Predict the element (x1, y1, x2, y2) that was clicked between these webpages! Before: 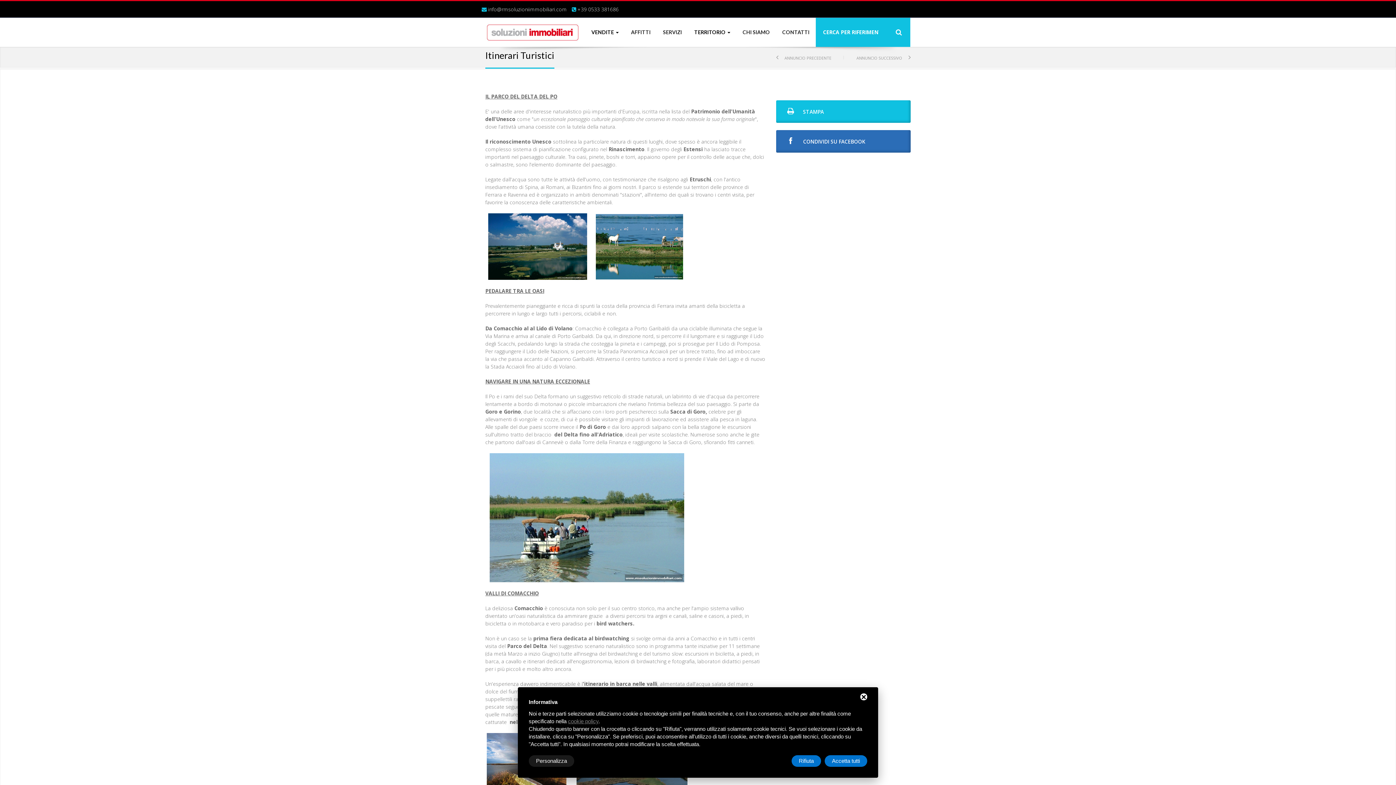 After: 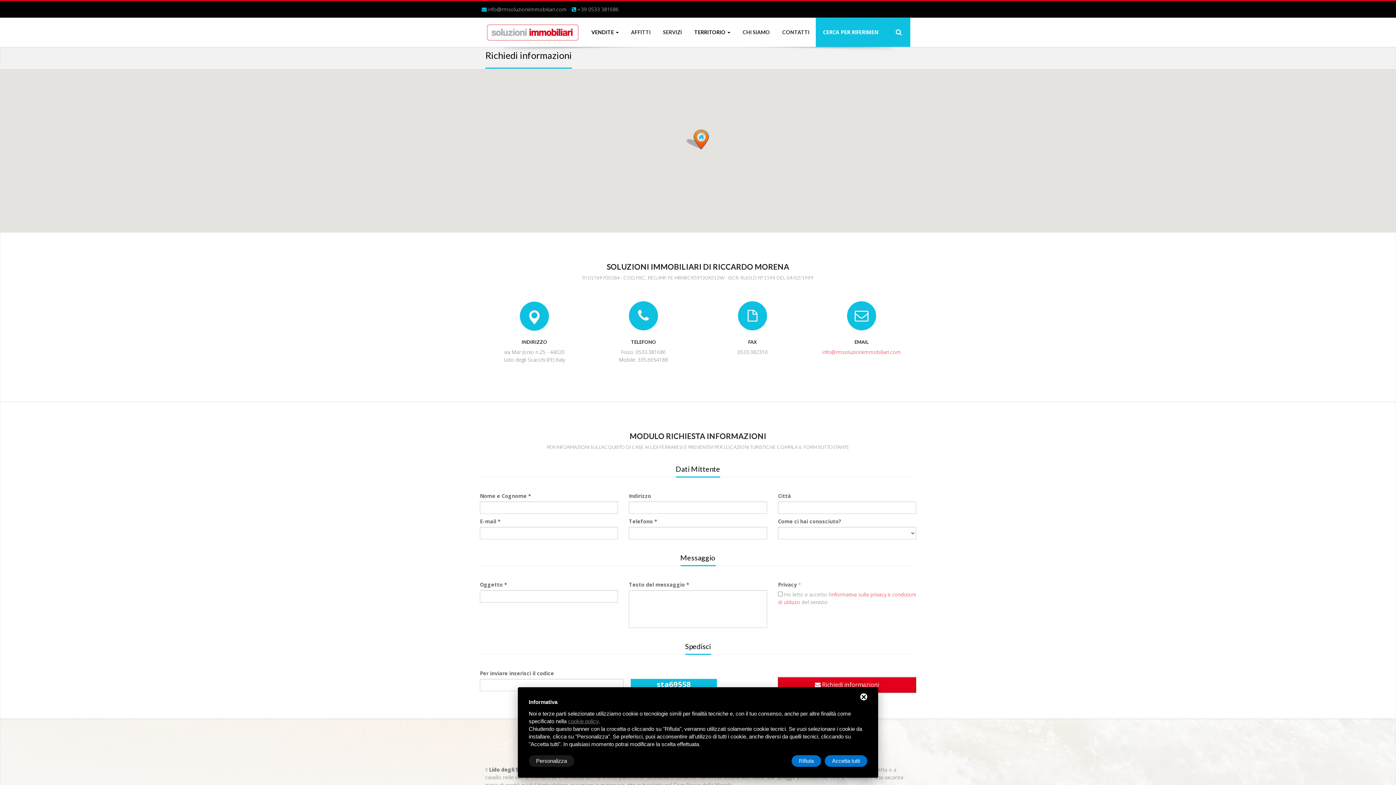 Action: bbox: (776, 17, 815, 47) label: CONTATTI